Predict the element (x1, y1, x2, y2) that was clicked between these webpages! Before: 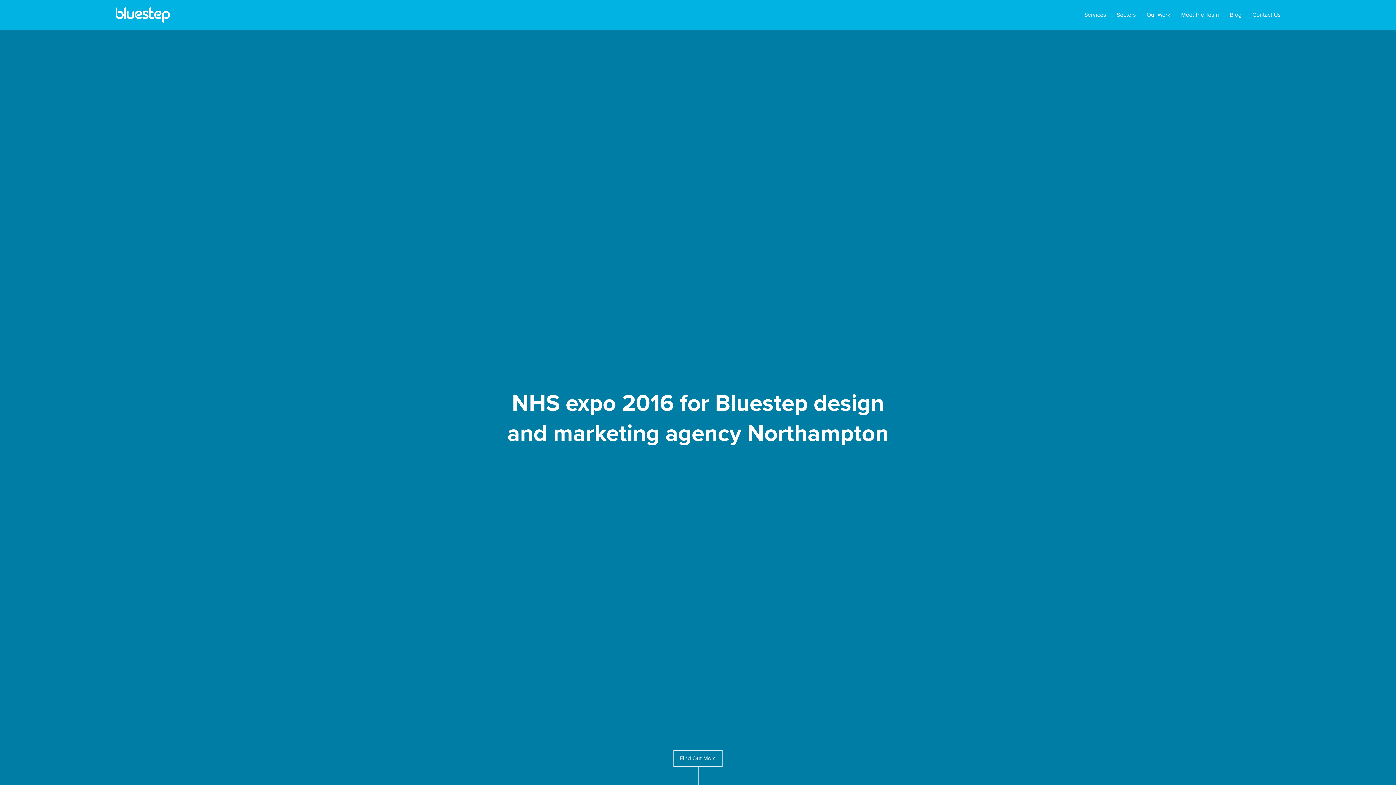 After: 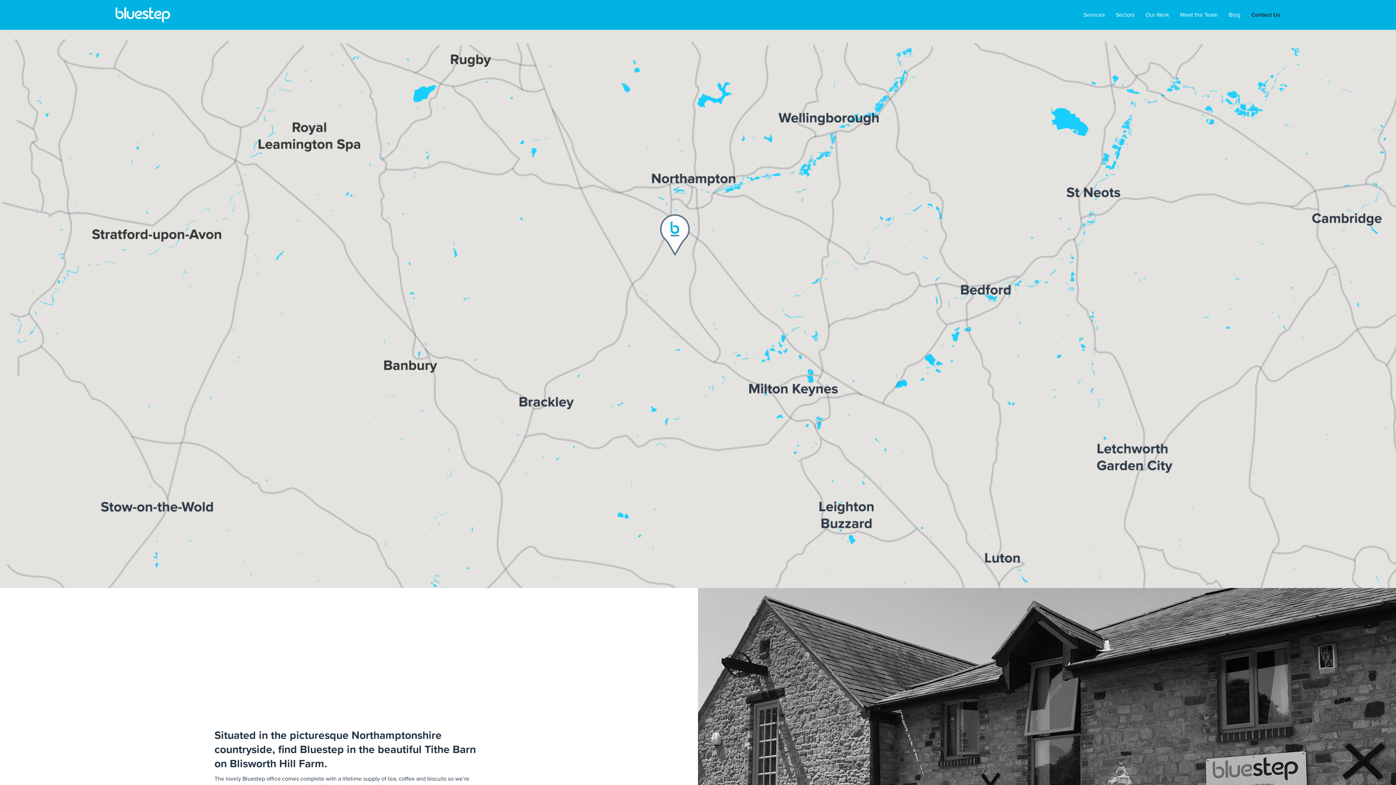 Action: label: Contact Us bbox: (1247, 0, 1286, 29)